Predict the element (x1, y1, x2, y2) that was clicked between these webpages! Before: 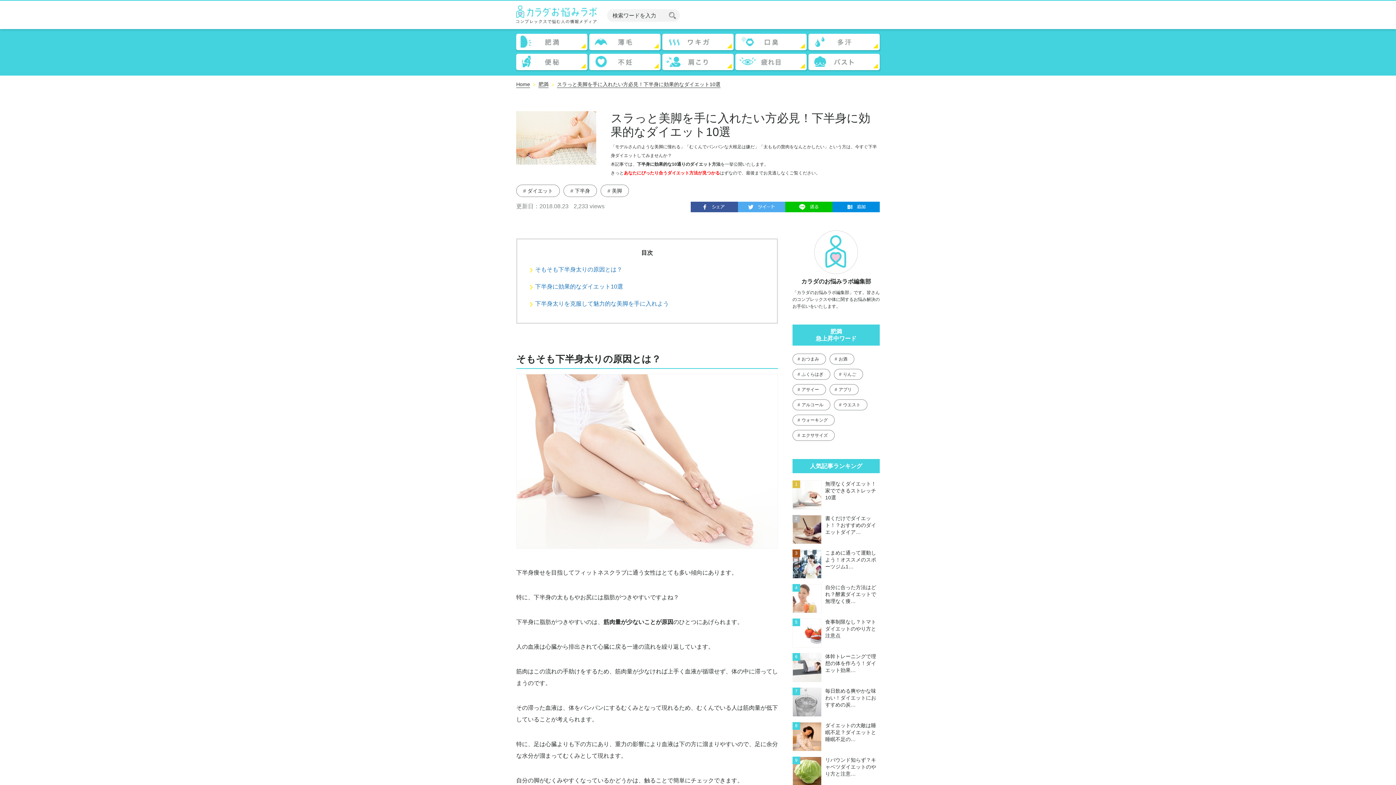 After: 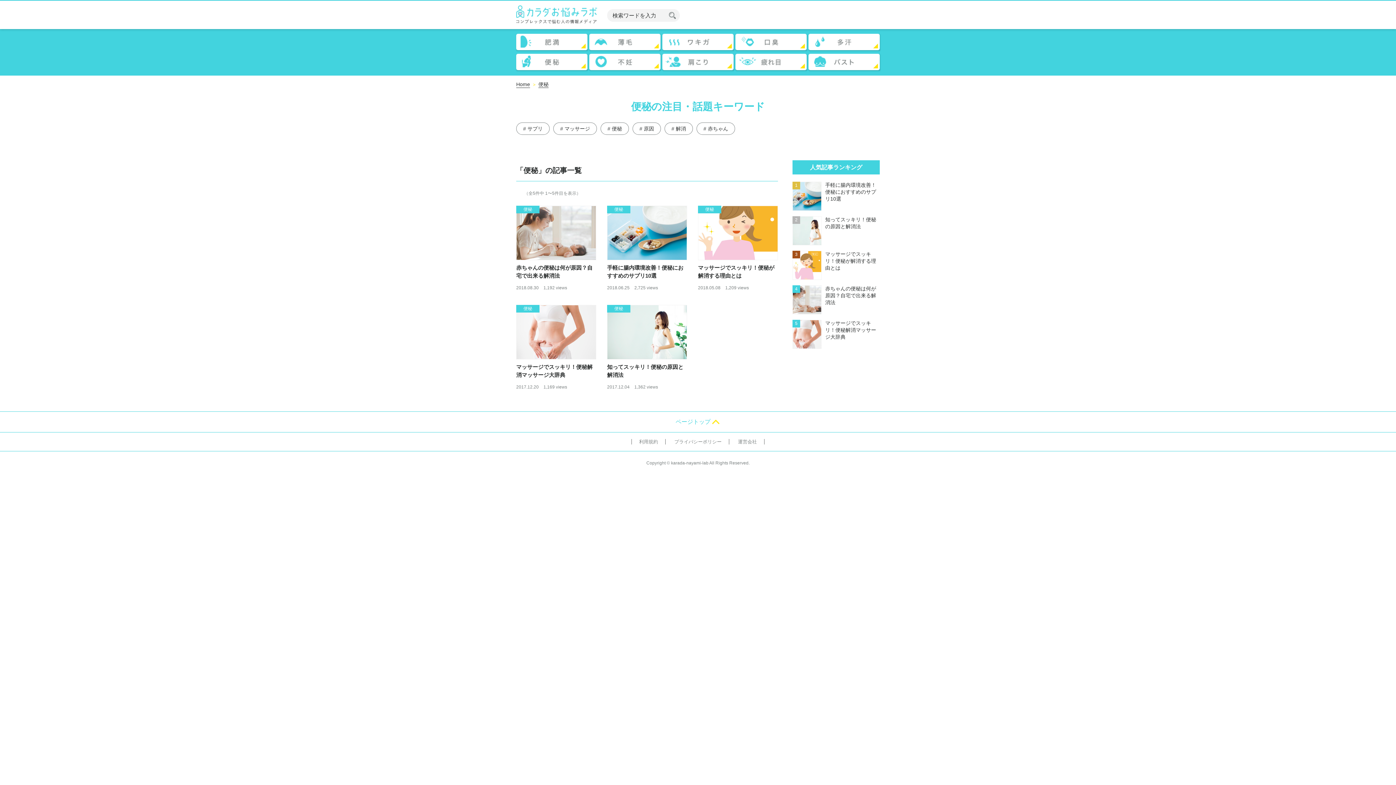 Action: bbox: (516, 61, 587, 67)